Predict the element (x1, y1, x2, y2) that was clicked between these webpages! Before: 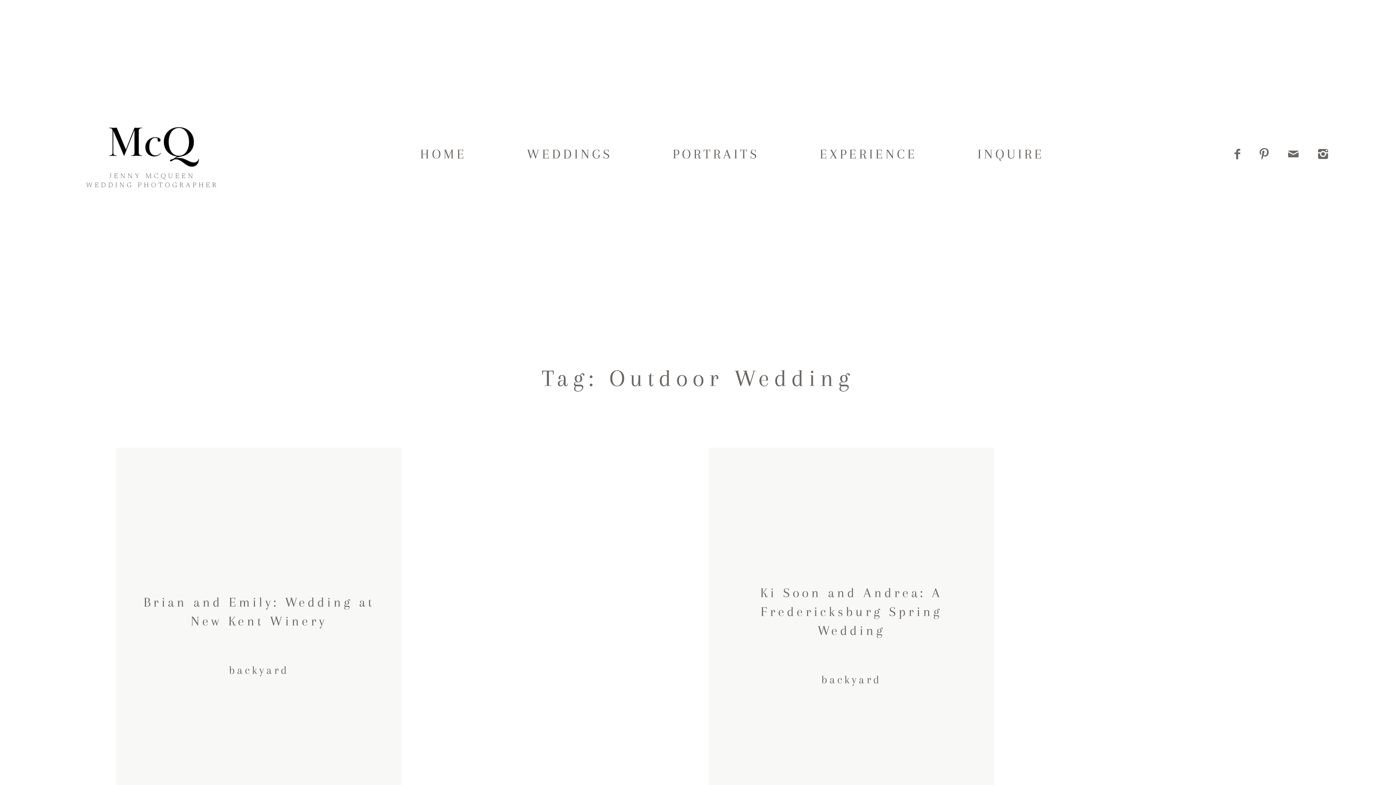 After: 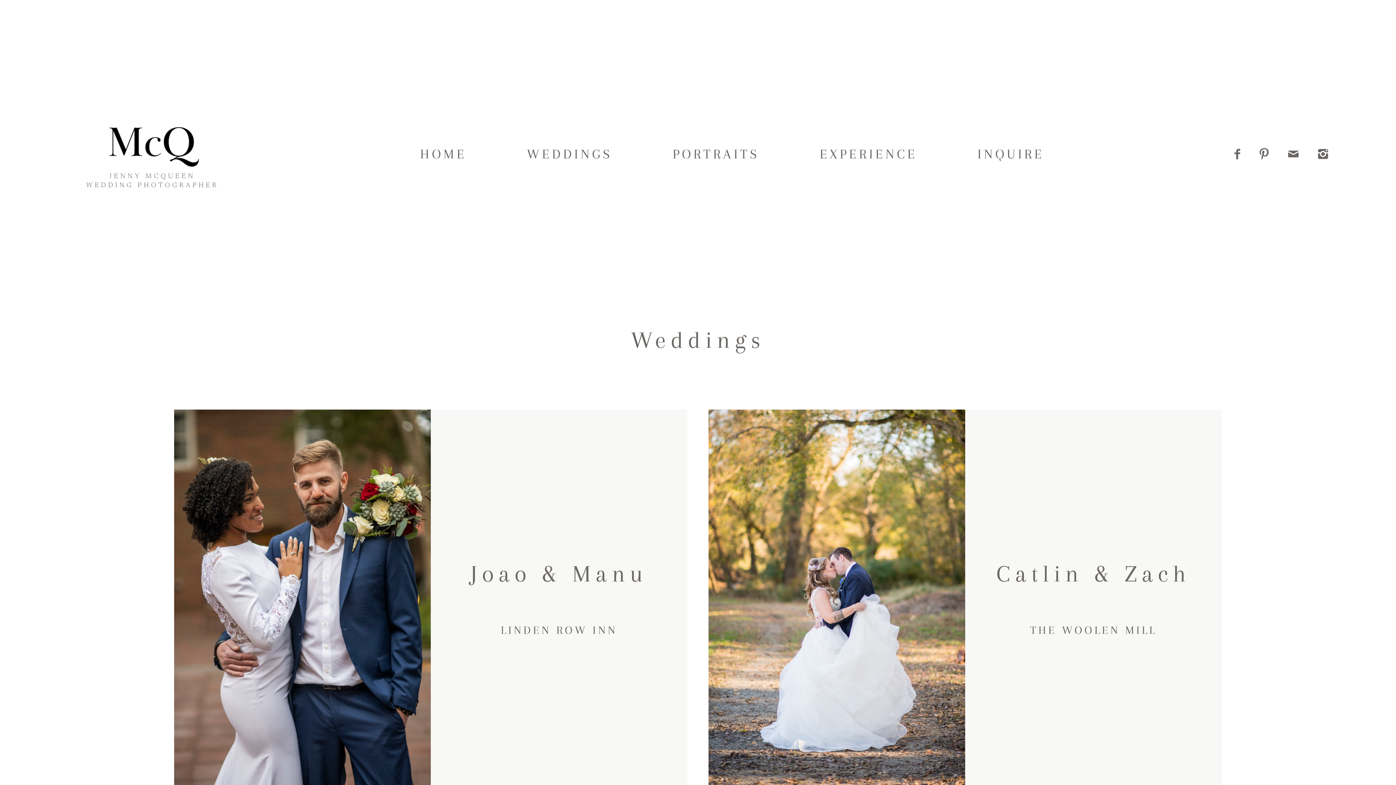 Action: label: WEDDINGS bbox: (527, 144, 612, 163)